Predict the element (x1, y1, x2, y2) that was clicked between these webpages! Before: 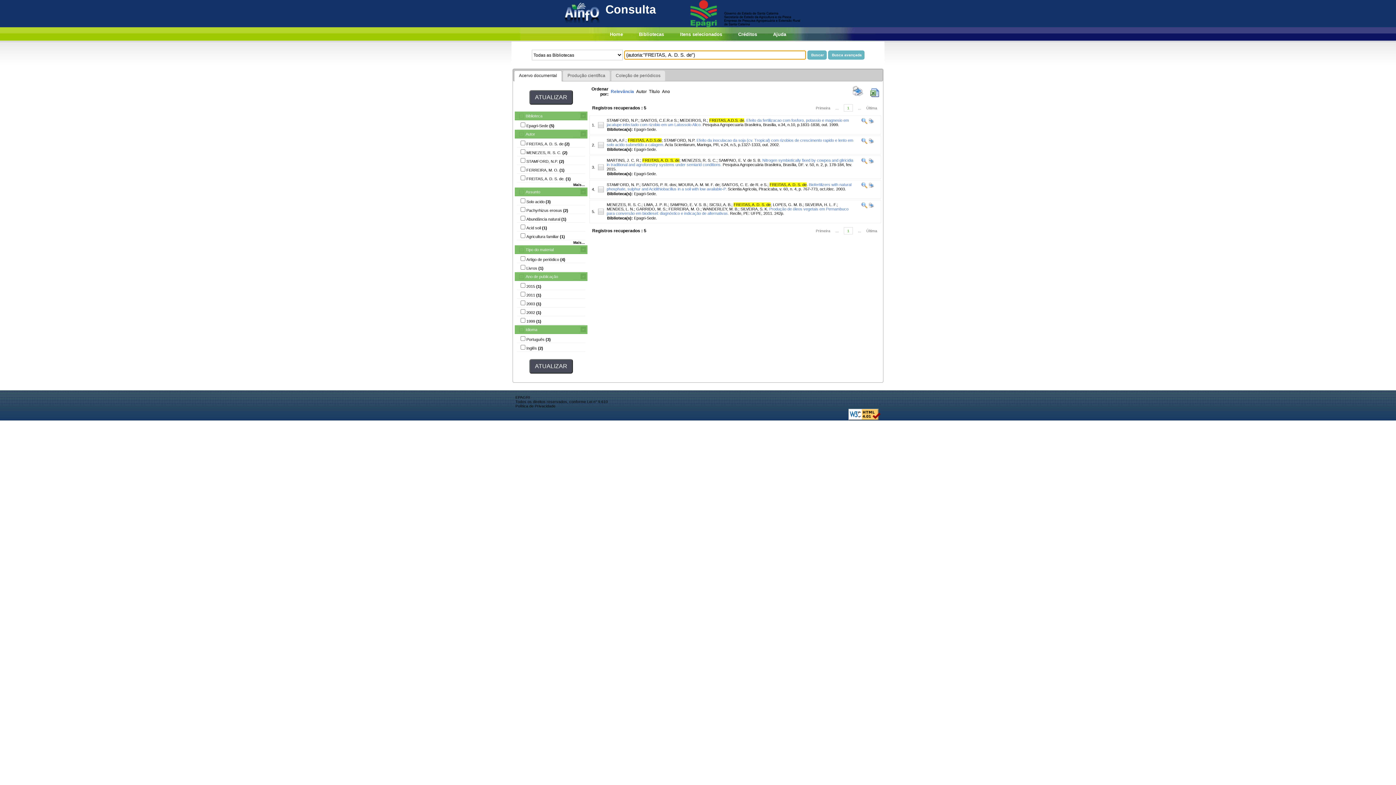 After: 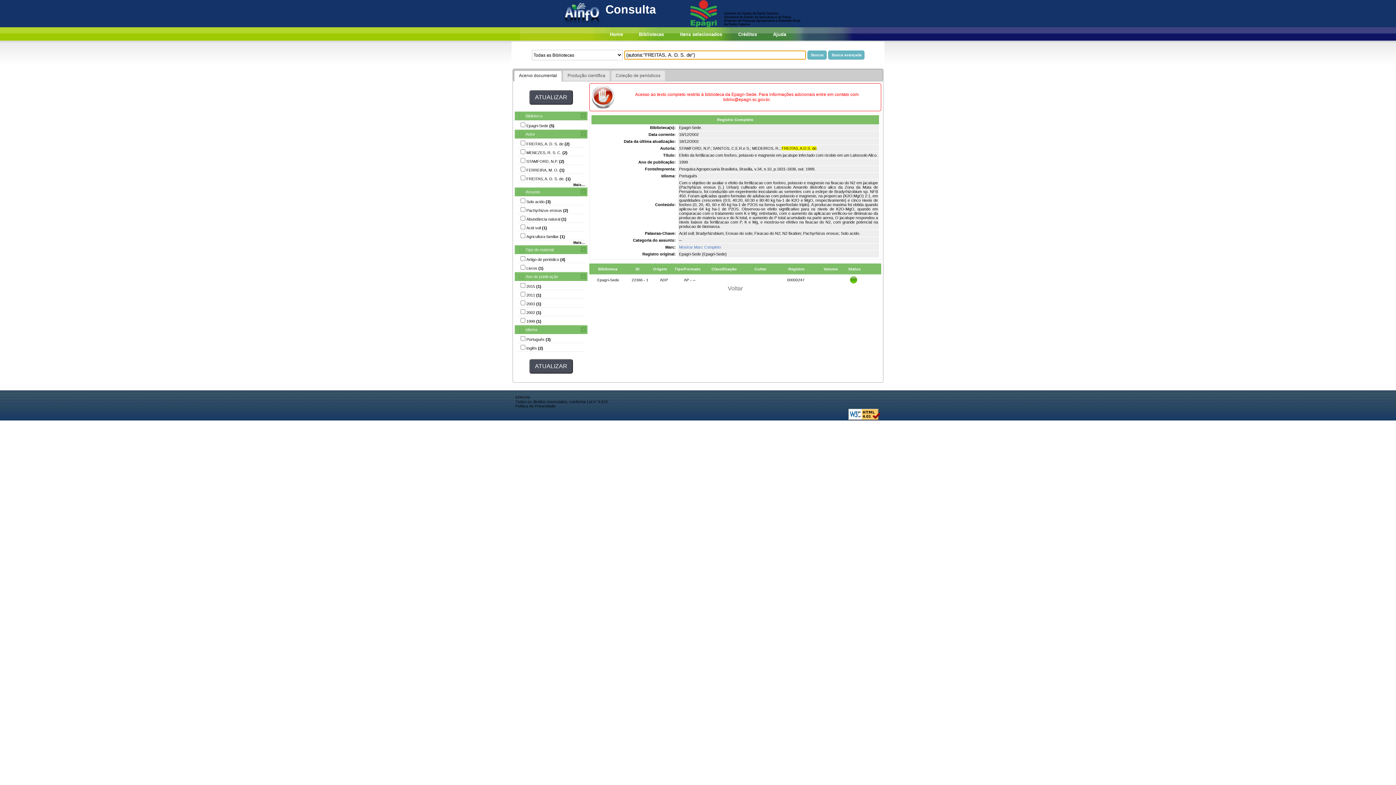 Action: bbox: (861, 120, 867, 124)